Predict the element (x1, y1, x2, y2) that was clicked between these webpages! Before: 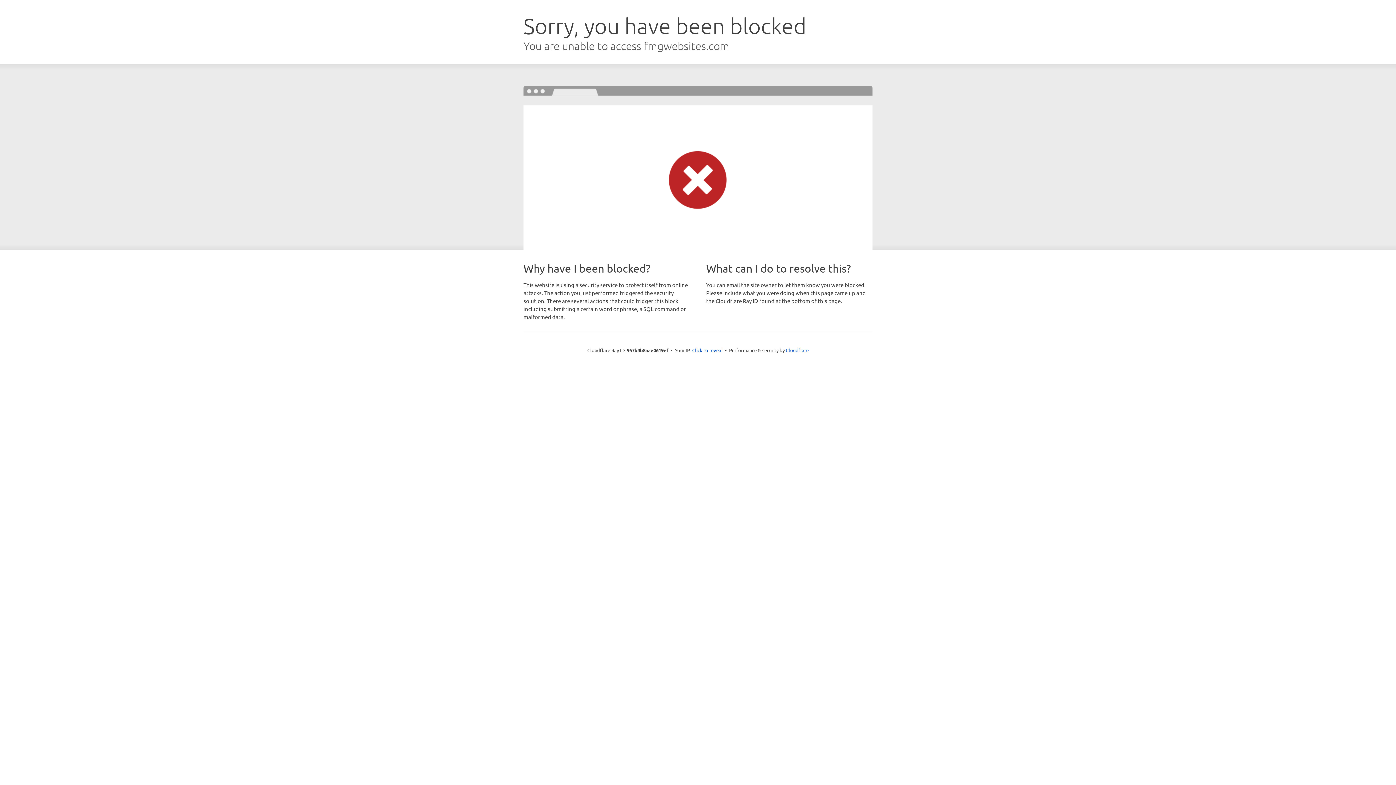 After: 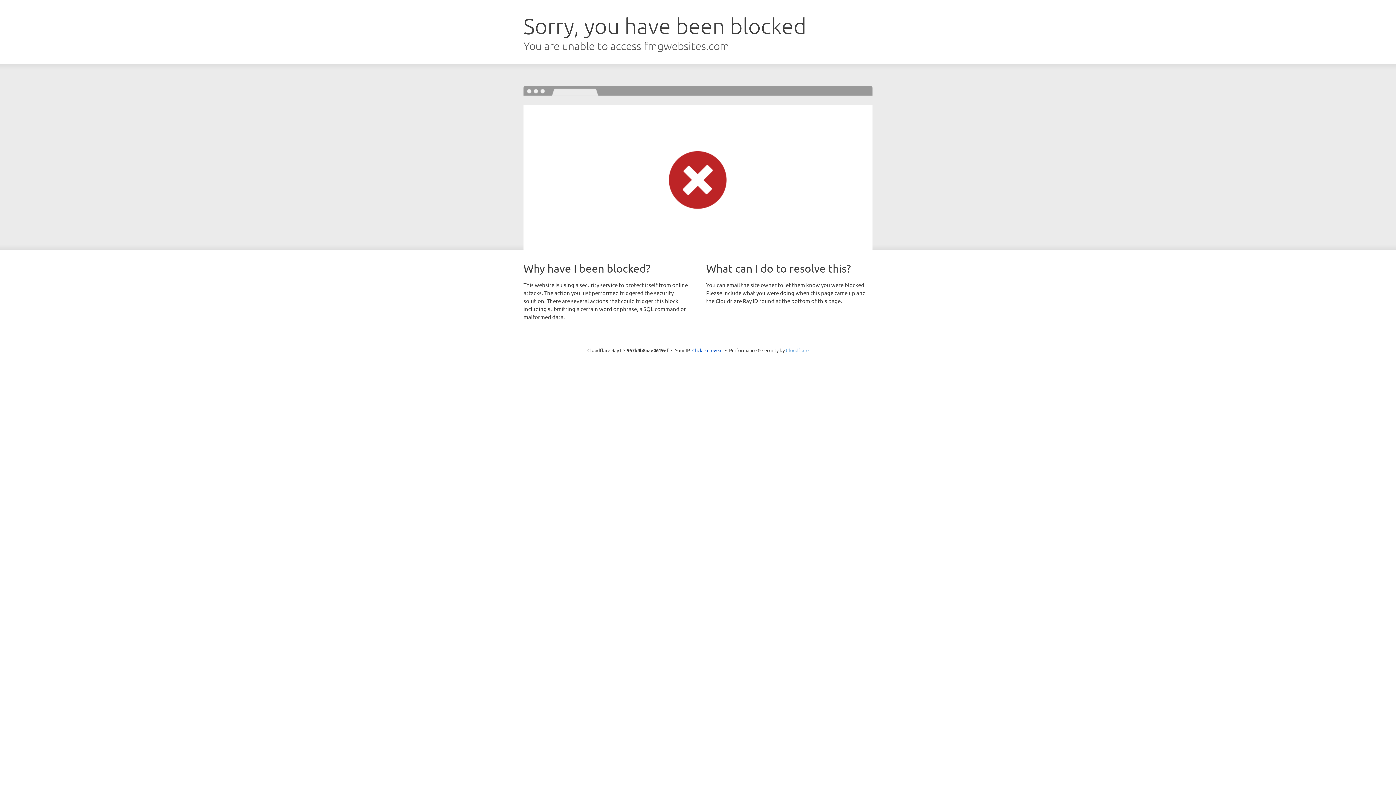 Action: label: Cloudflare bbox: (786, 347, 808, 353)